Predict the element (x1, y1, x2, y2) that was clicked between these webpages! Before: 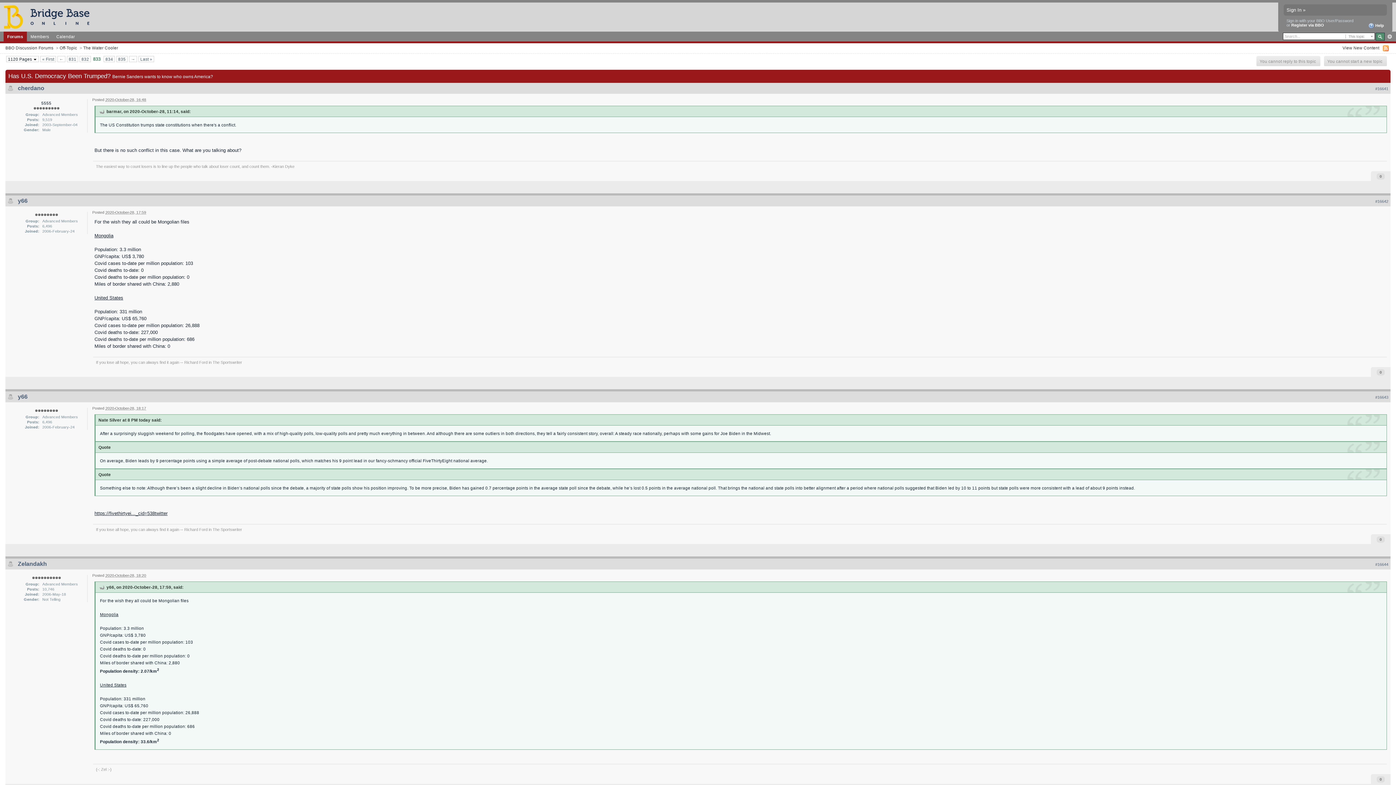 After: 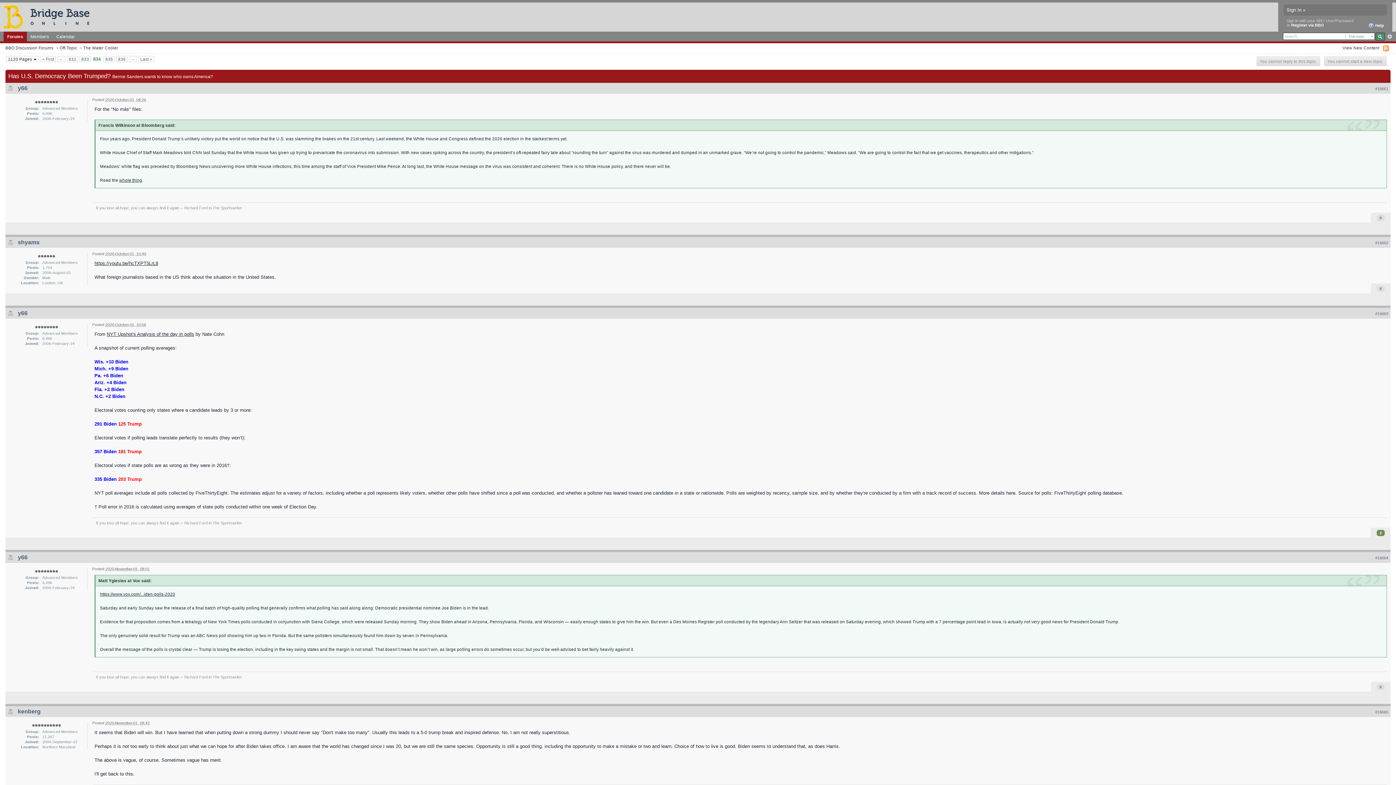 Action: bbox: (129, 56, 136, 61) label: →